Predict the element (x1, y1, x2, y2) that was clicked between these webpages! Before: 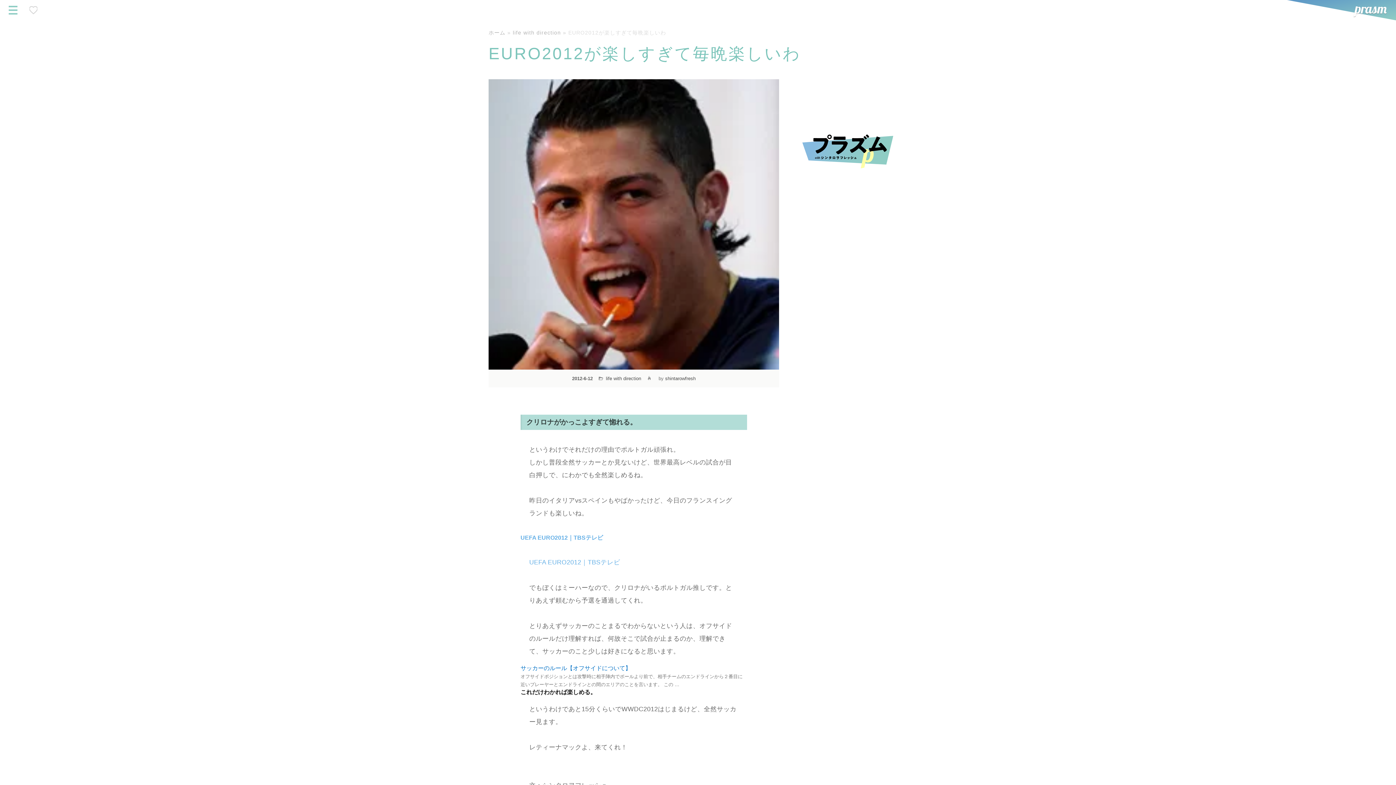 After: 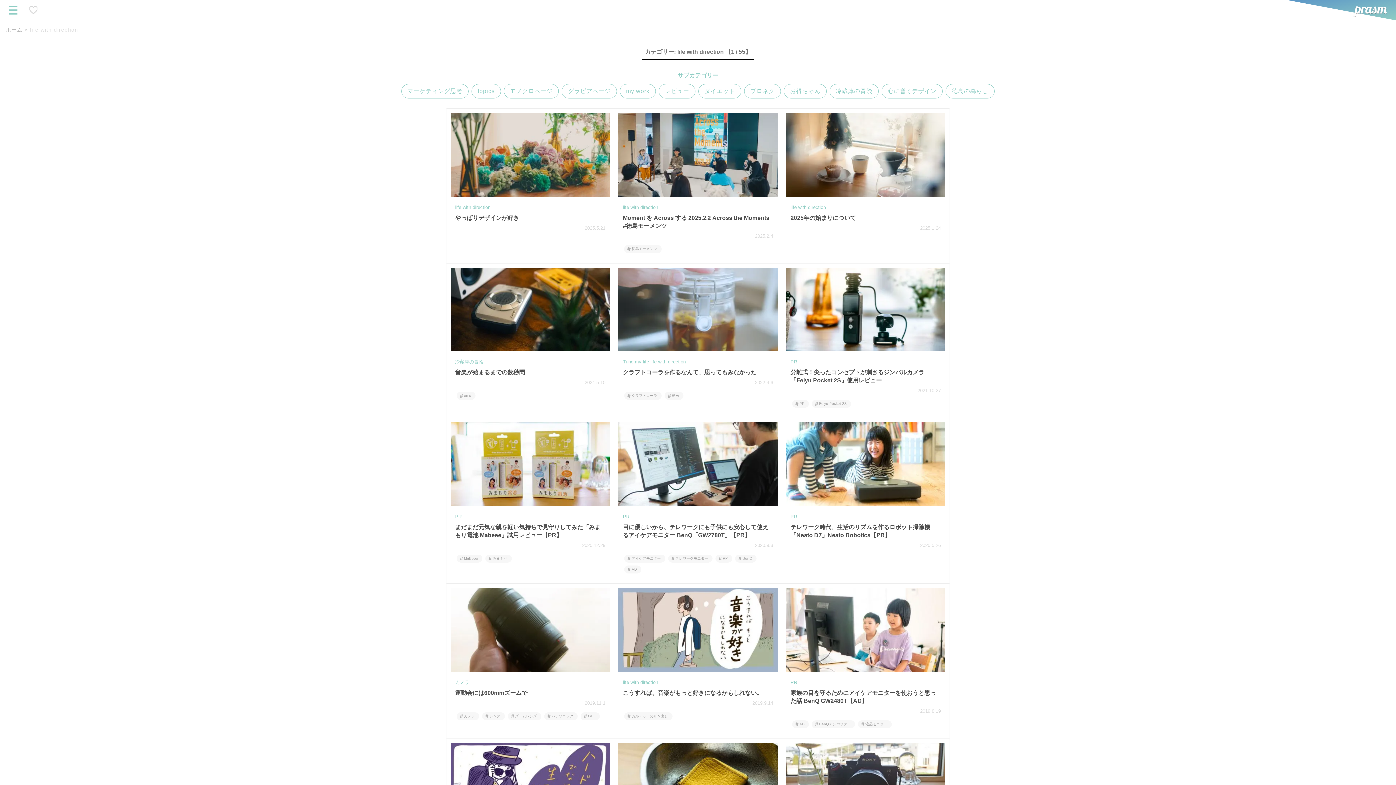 Action: bbox: (512, 29, 561, 35) label: life with direction